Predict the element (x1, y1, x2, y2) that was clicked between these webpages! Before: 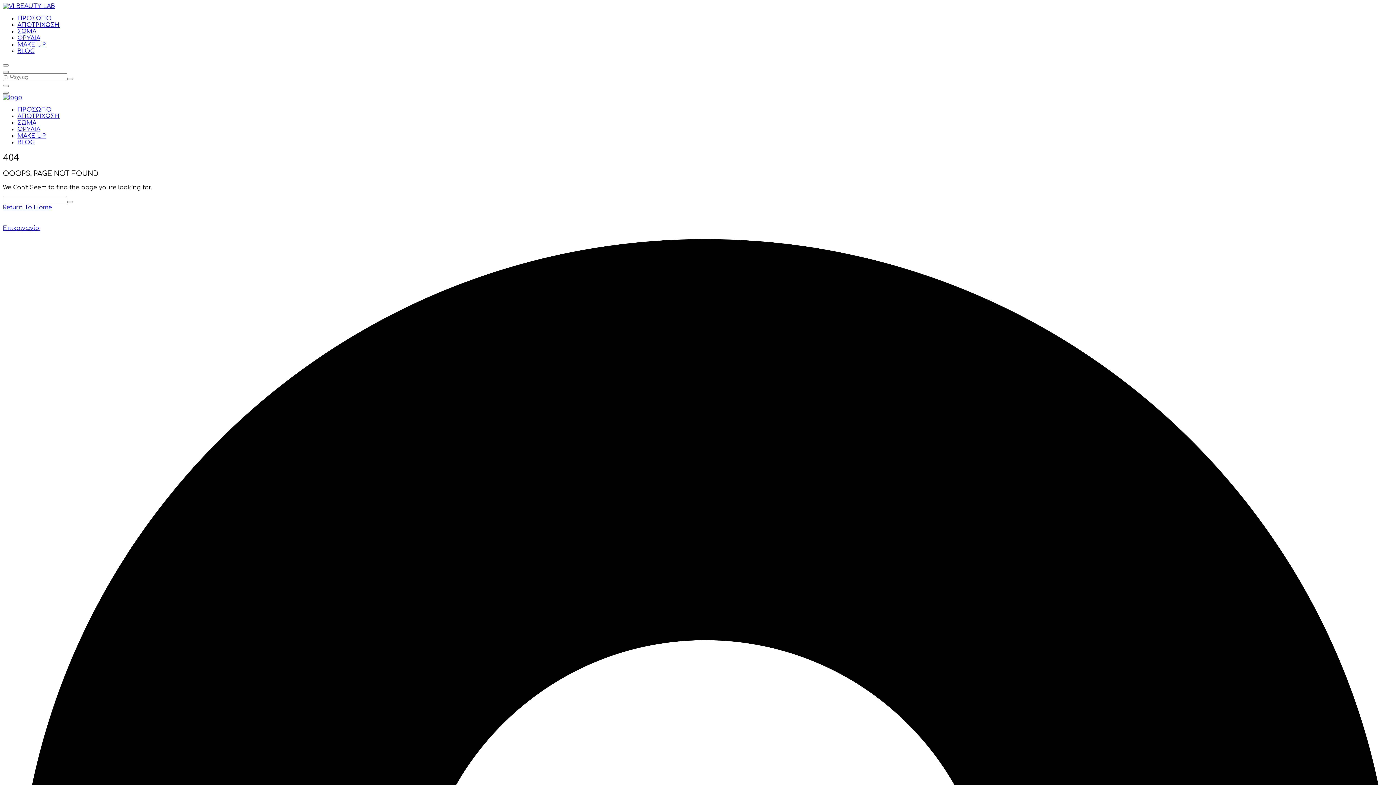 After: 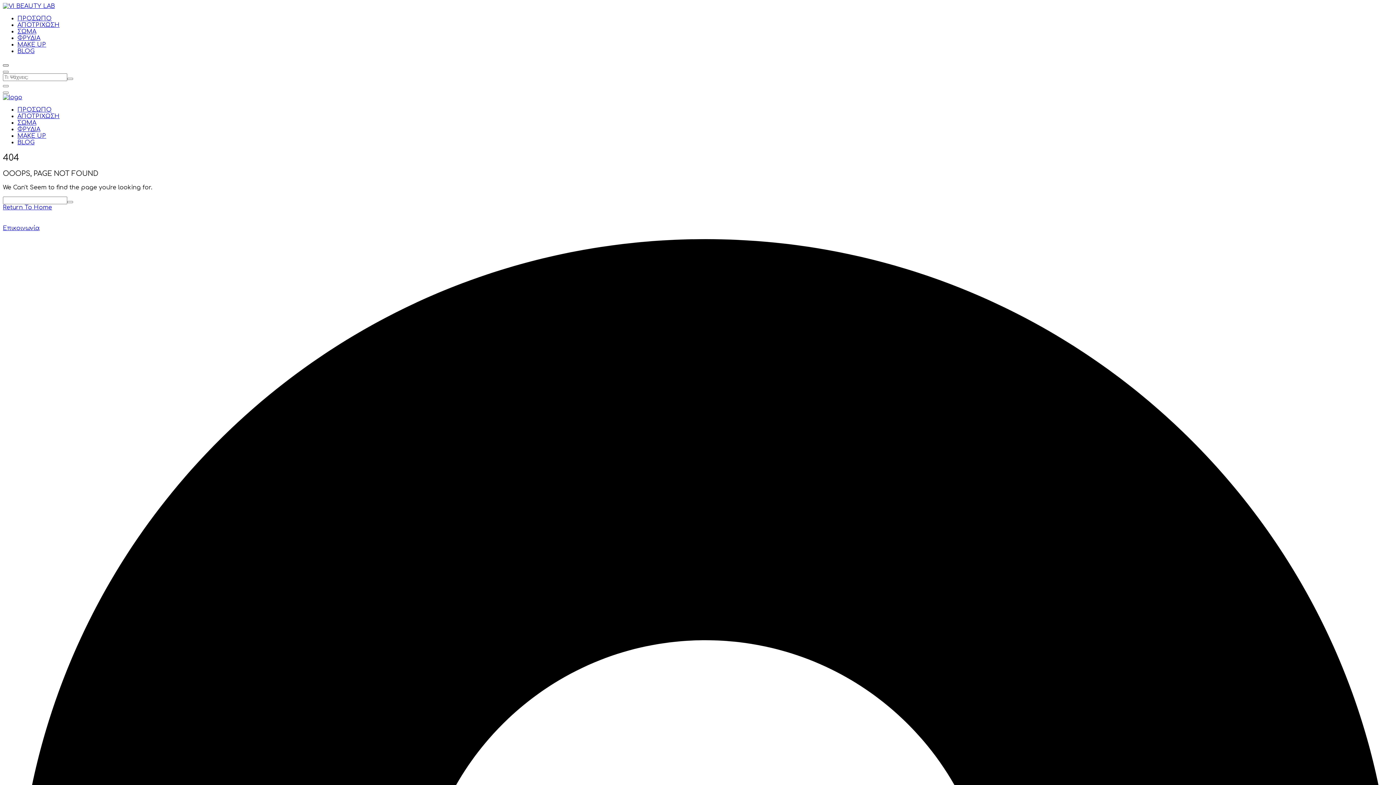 Action: bbox: (2, 64, 8, 66)